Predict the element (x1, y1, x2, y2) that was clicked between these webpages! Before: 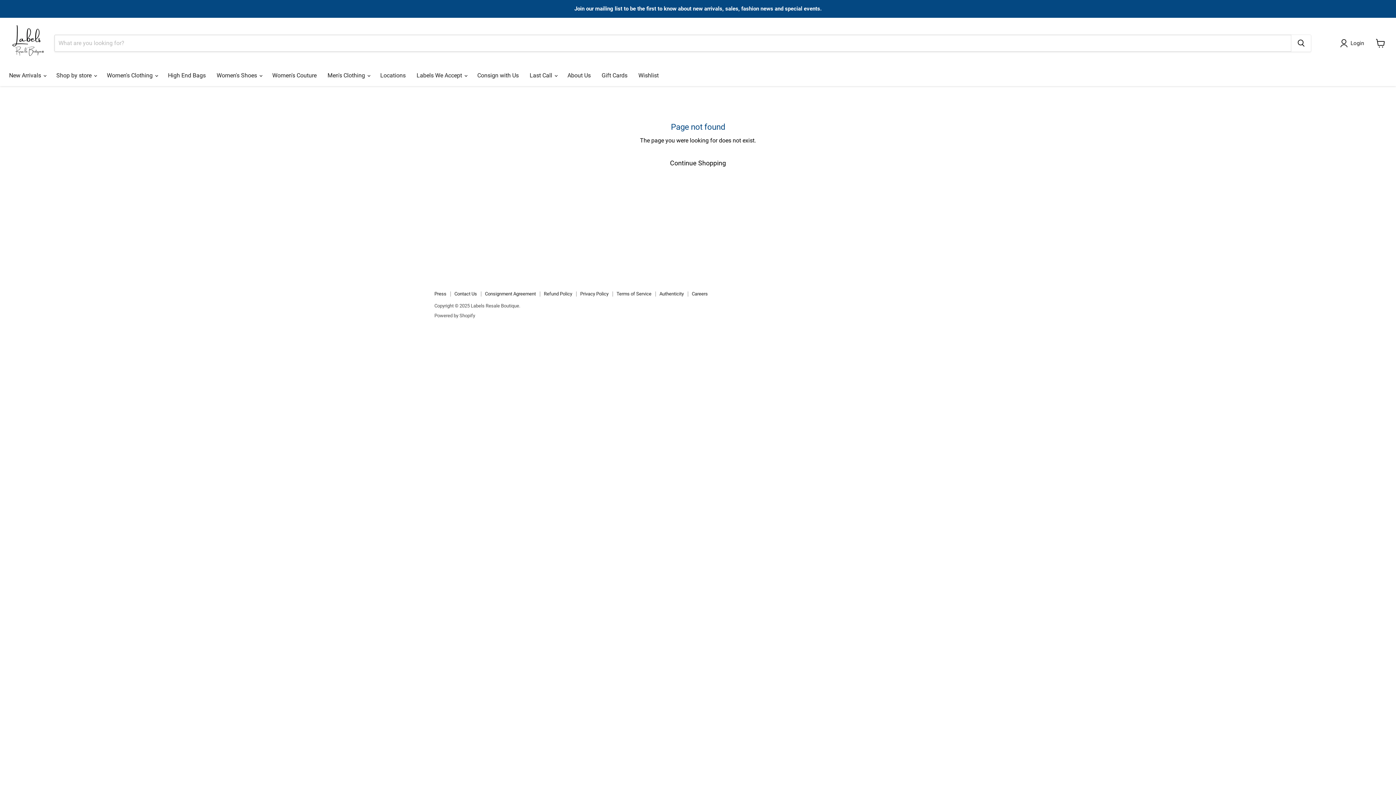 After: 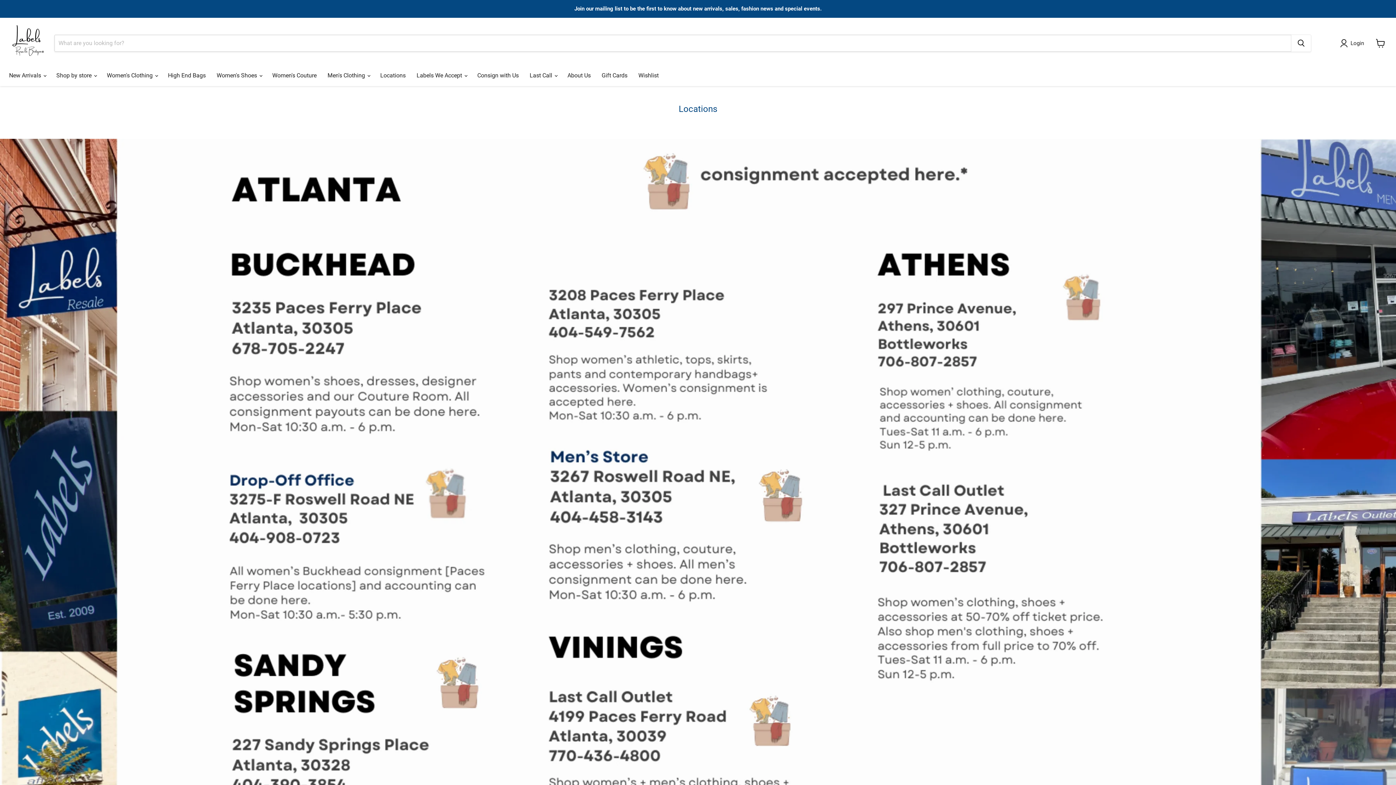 Action: bbox: (374, 68, 411, 83) label: Locations